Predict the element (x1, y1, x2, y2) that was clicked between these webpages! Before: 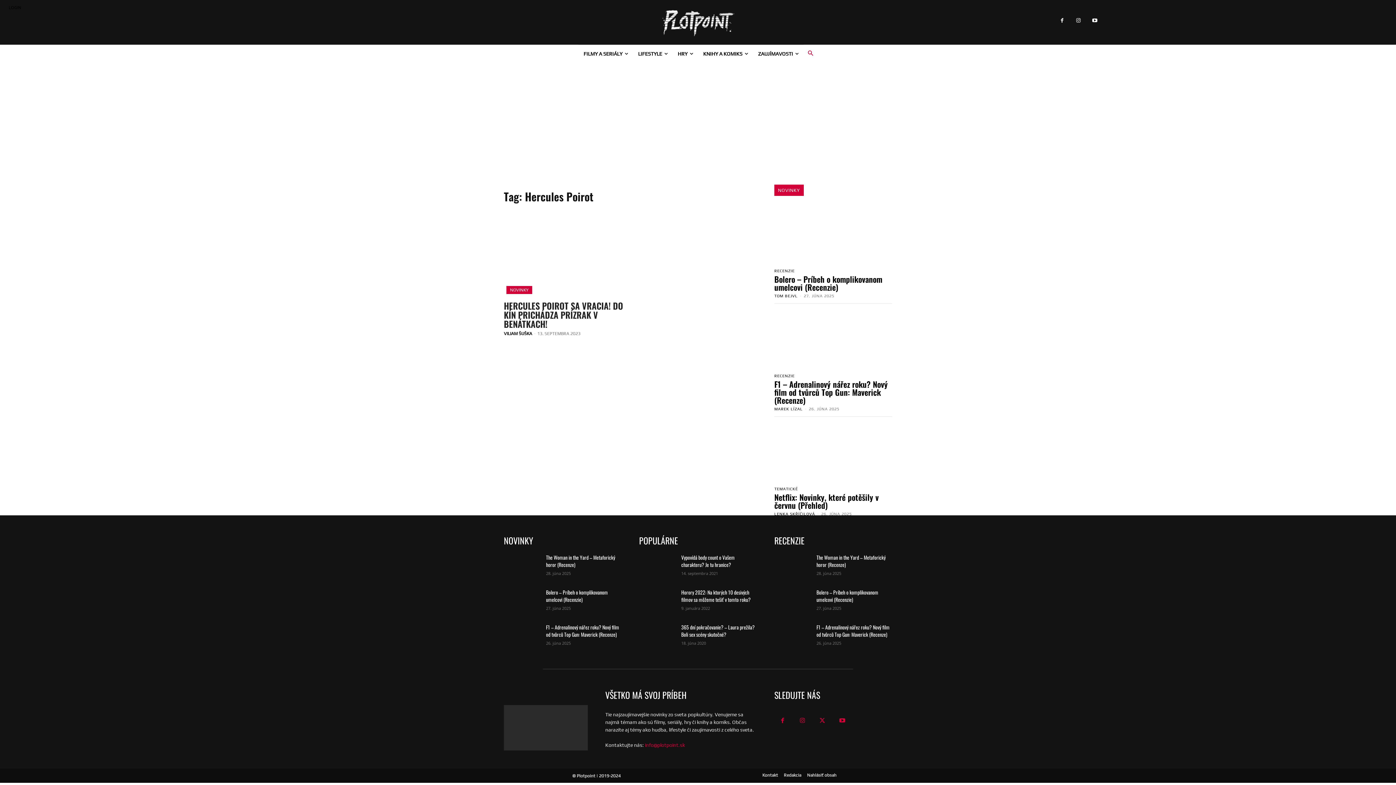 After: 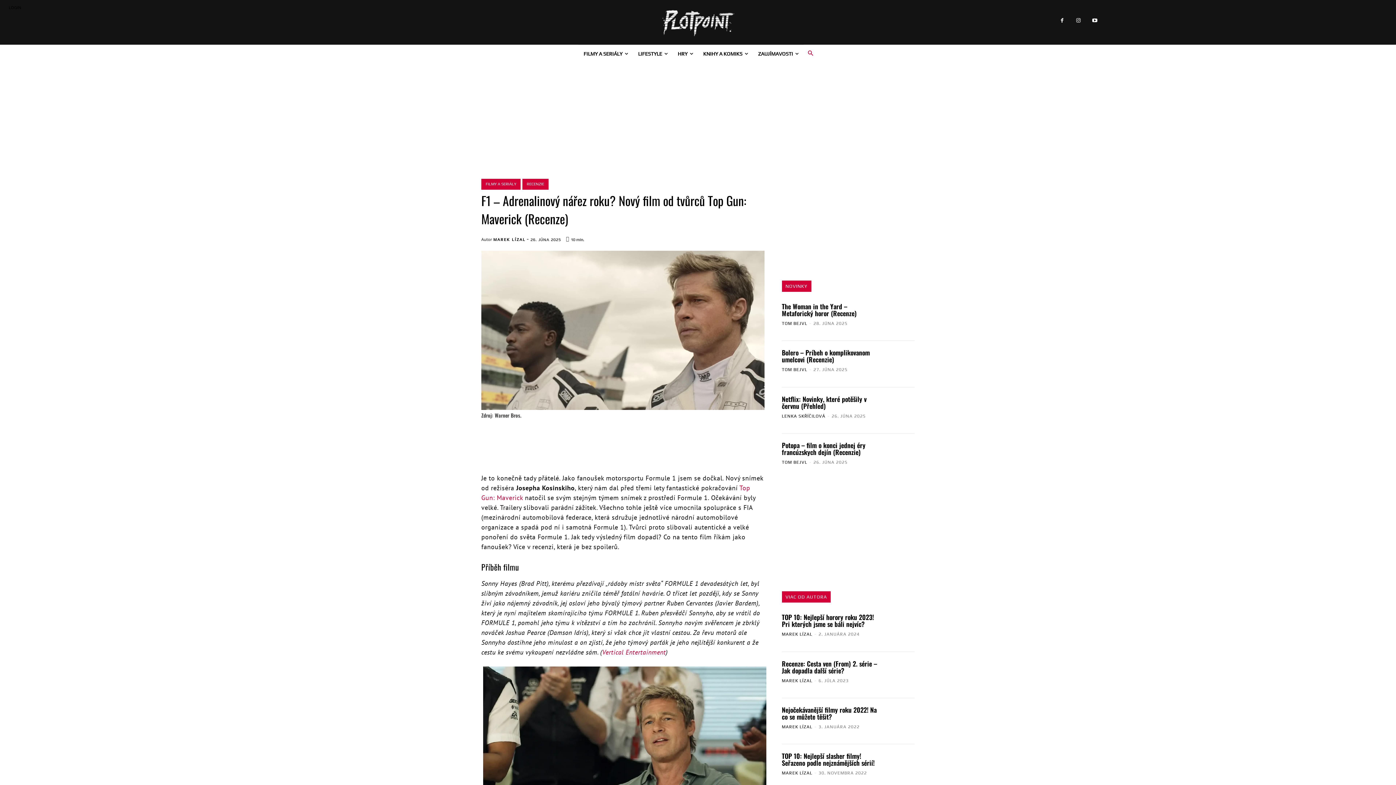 Action: bbox: (774, 624, 810, 649)